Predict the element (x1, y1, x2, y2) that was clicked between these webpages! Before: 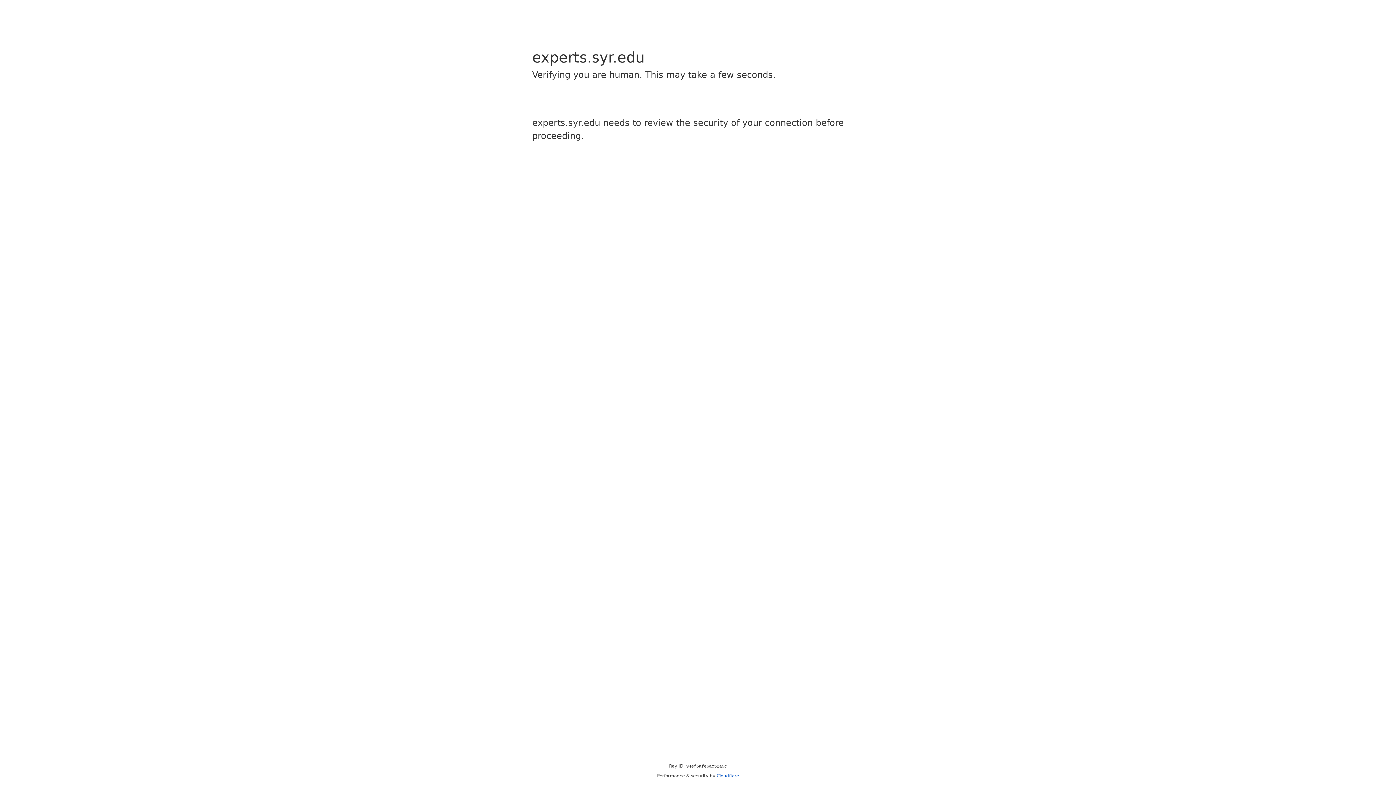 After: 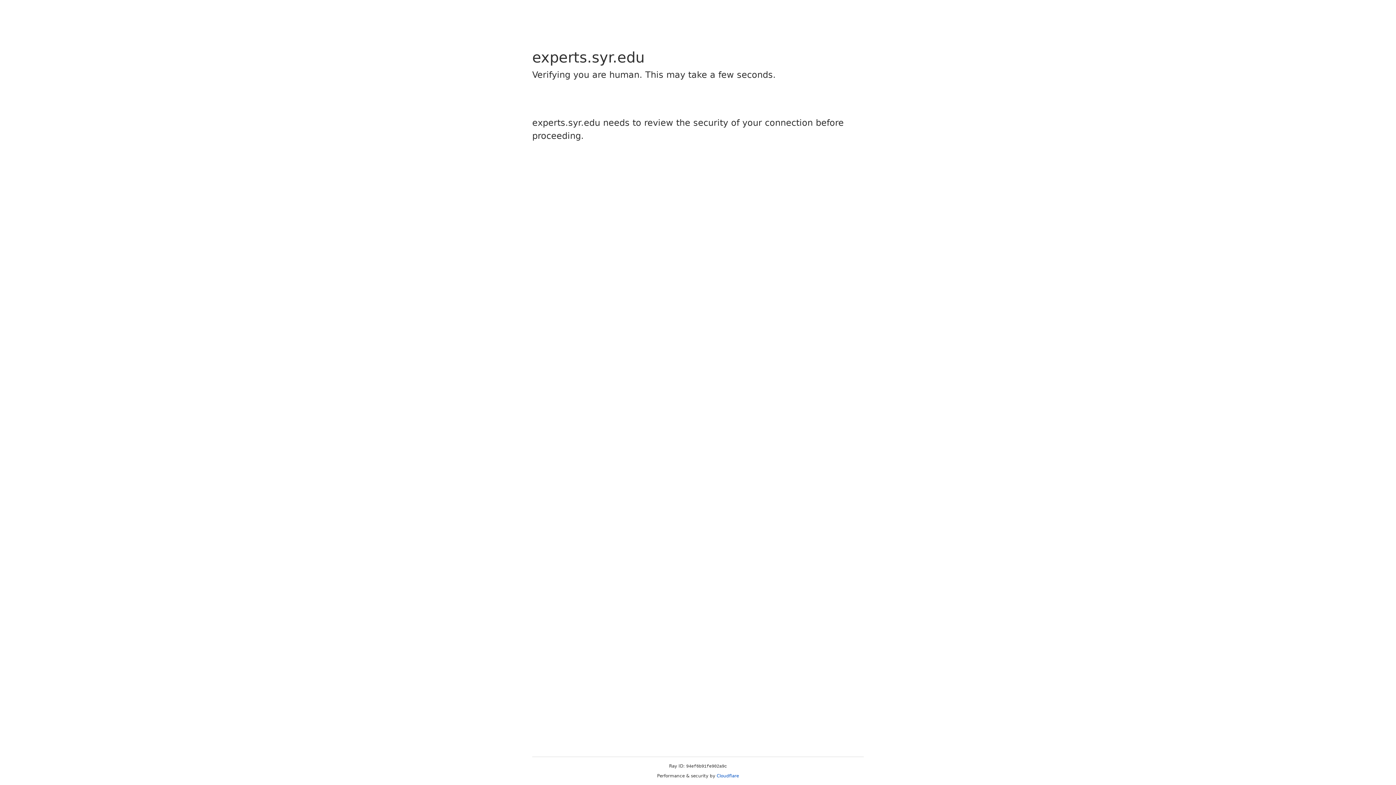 Action: label: Cloudflare bbox: (716, 773, 739, 778)